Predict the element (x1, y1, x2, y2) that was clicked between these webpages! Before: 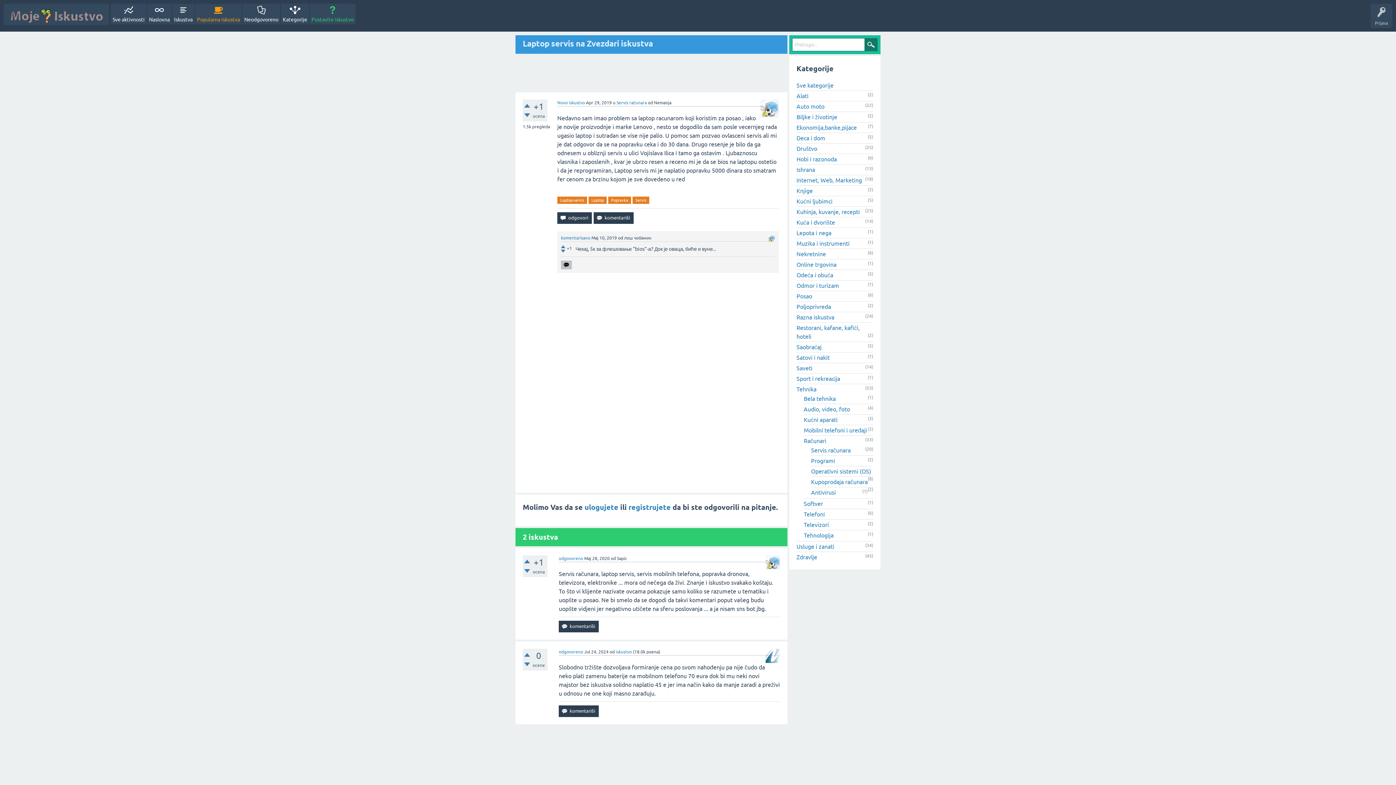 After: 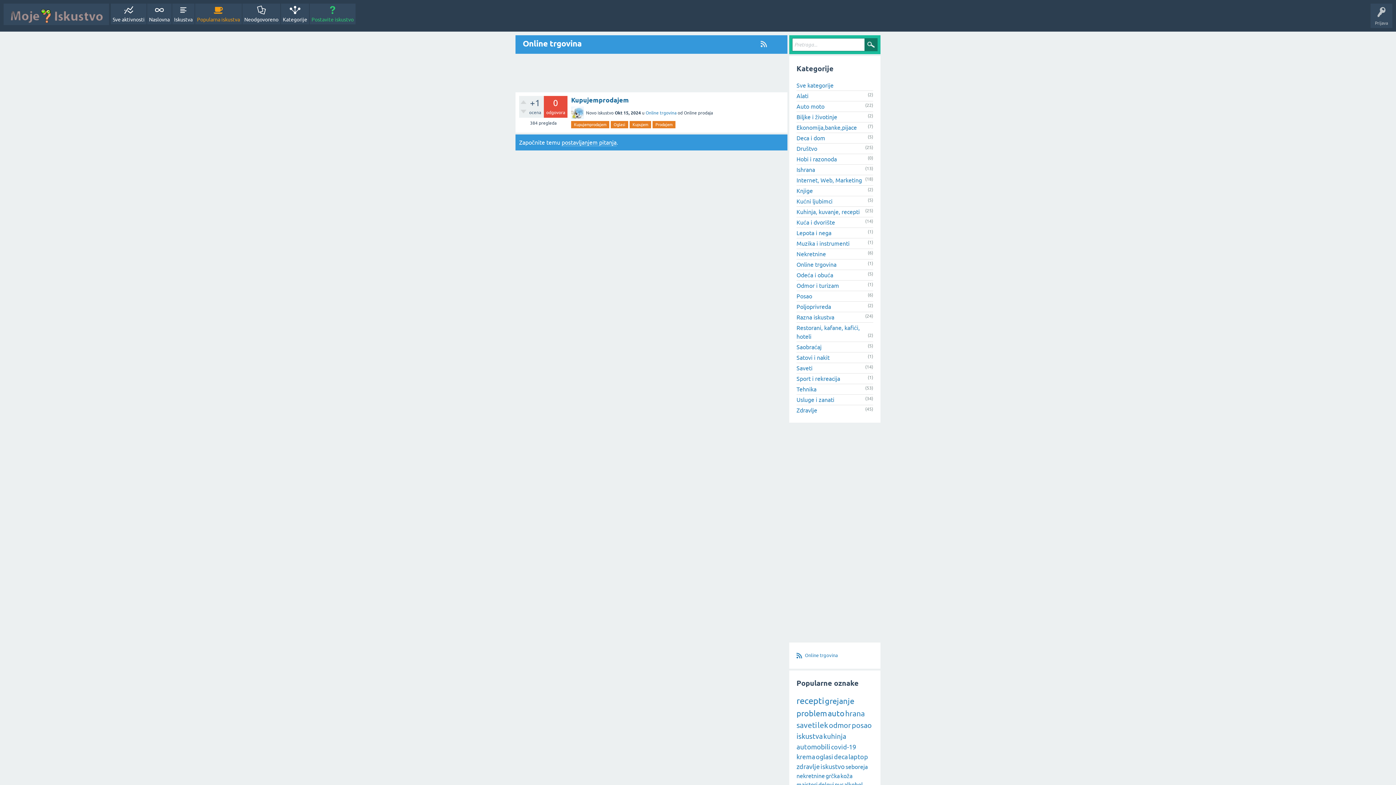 Action: label: Online trgovina bbox: (796, 261, 836, 267)